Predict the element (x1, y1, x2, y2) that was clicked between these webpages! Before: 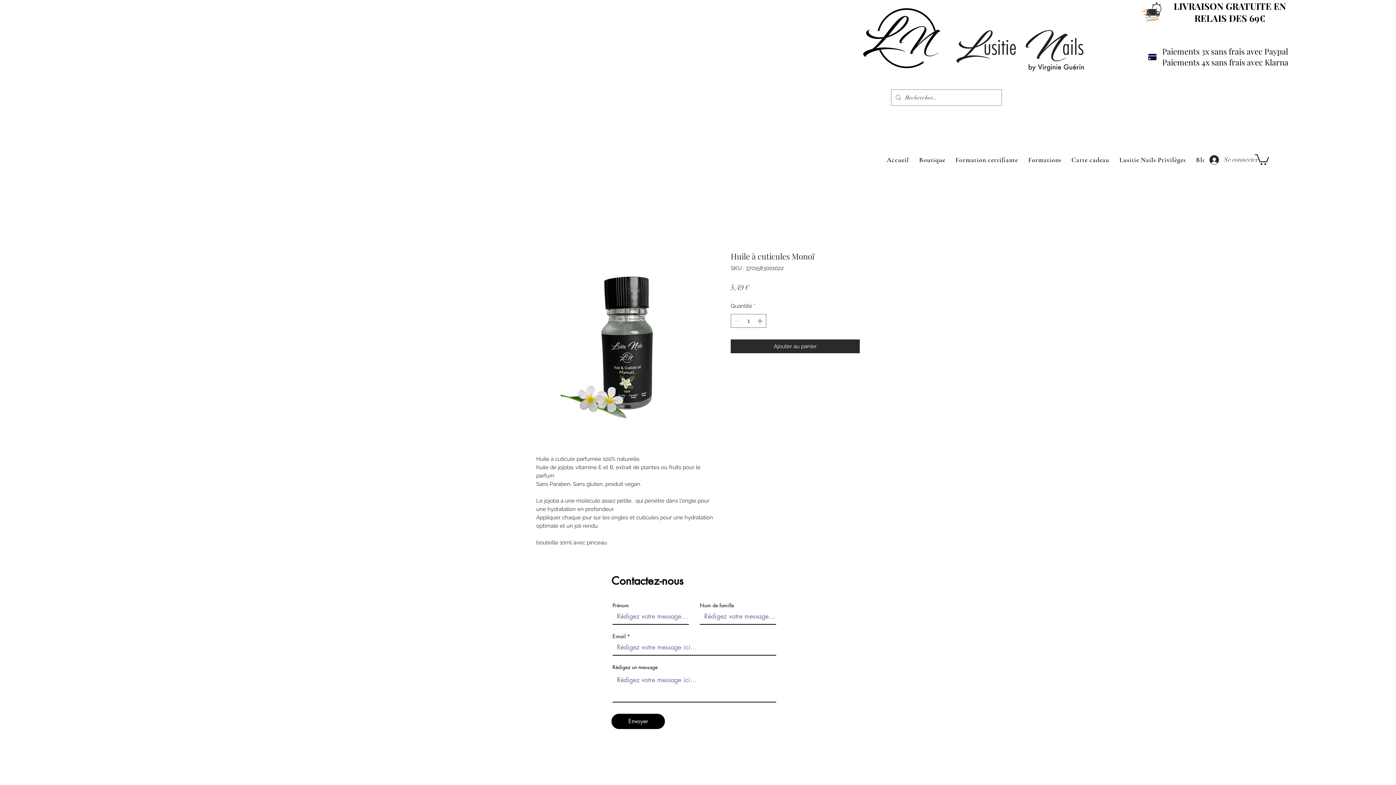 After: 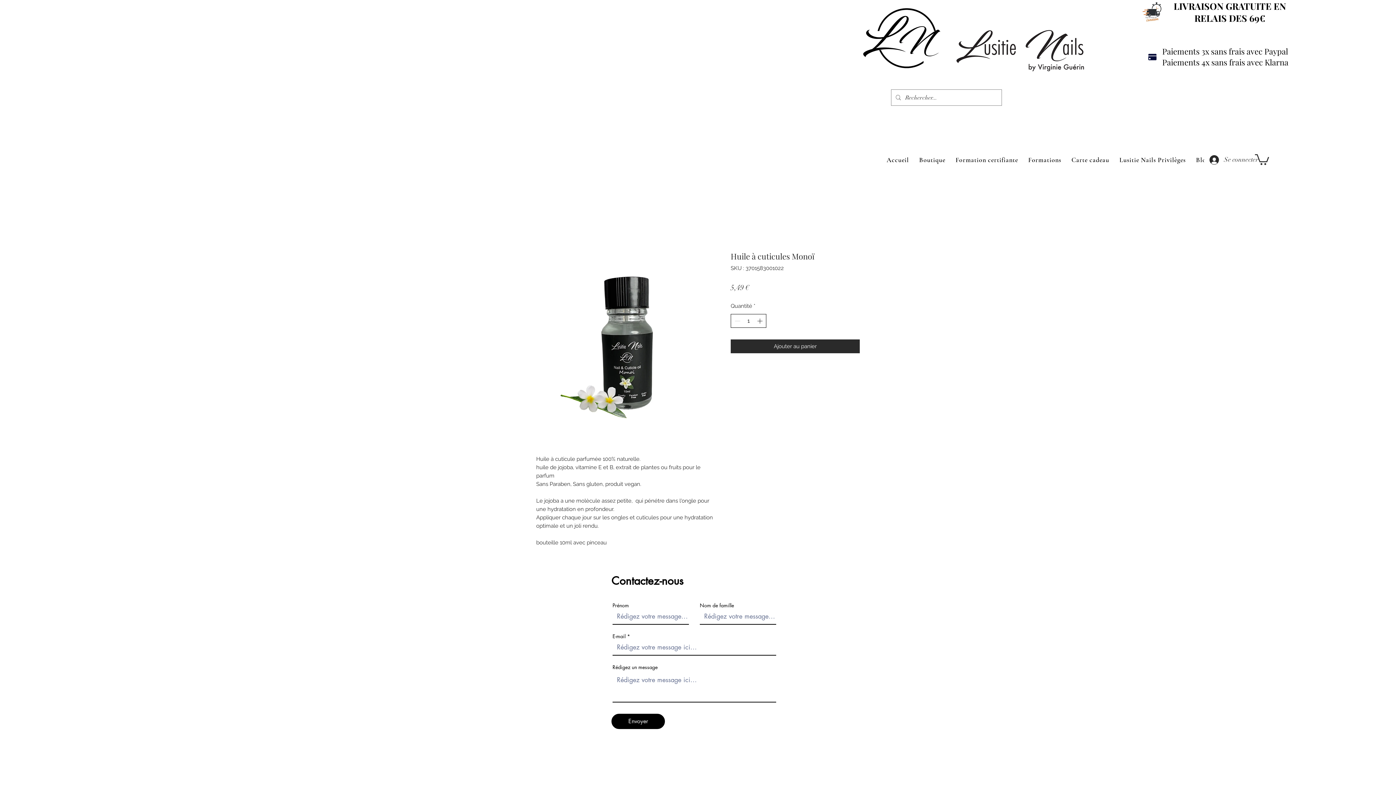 Action: bbox: (755, 314, 765, 327)